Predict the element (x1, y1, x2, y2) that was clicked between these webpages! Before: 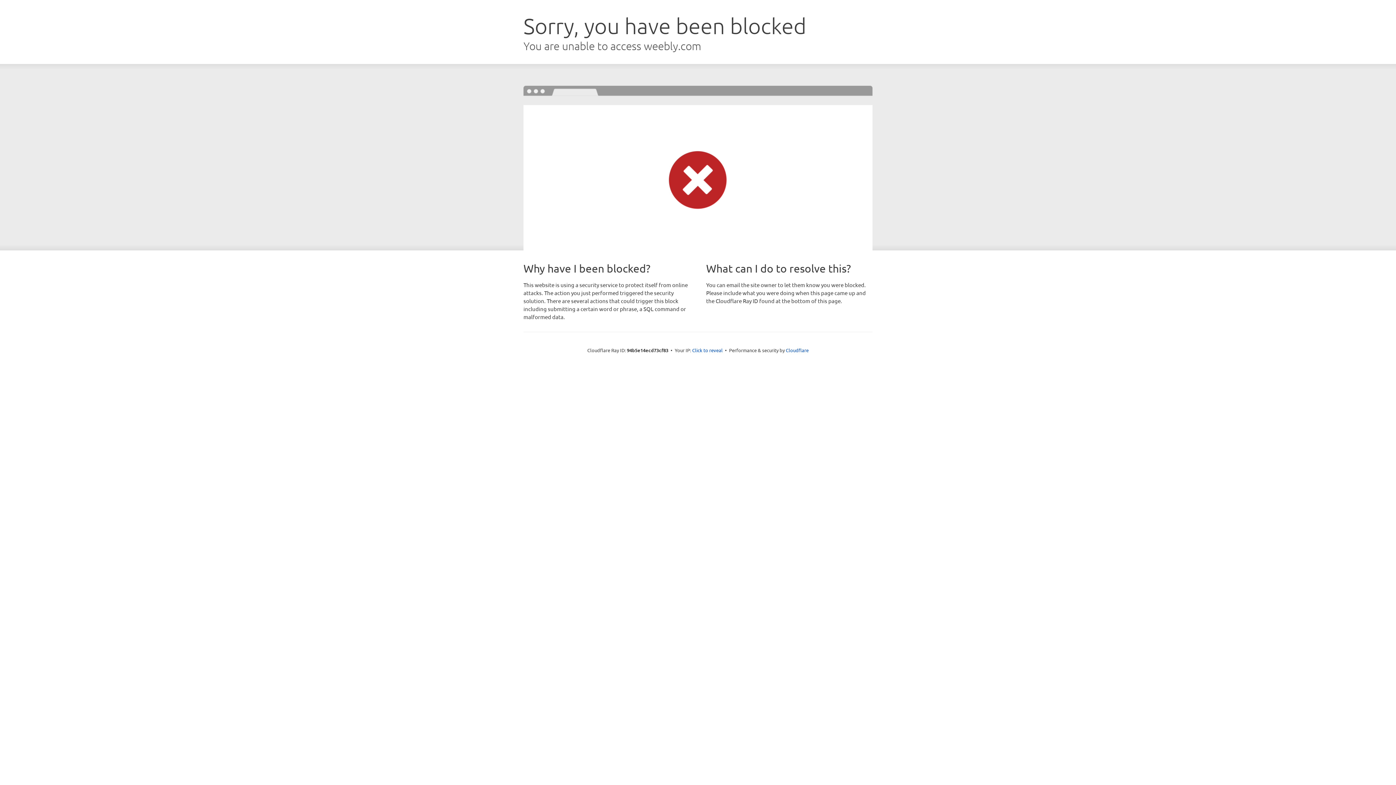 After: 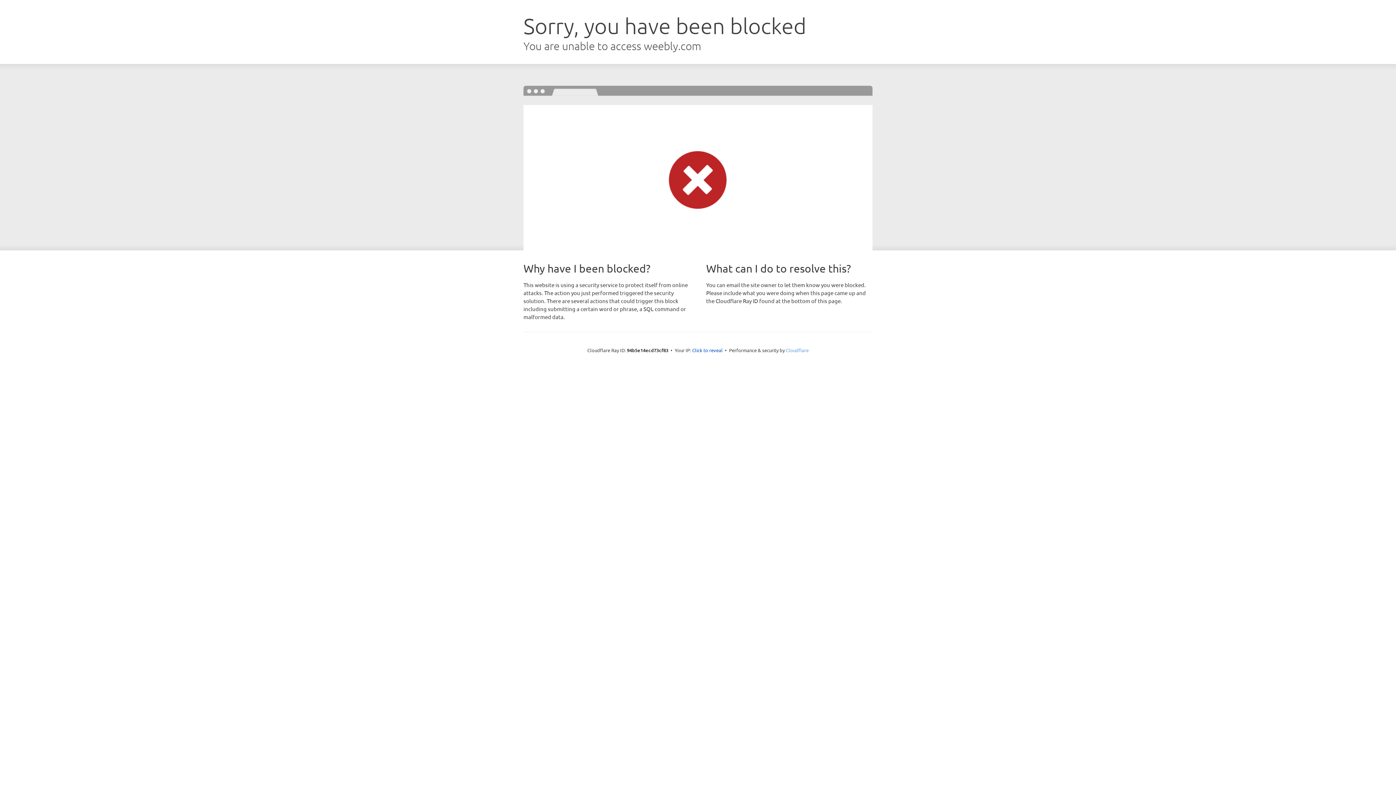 Action: bbox: (786, 347, 808, 353) label: Cloudflare